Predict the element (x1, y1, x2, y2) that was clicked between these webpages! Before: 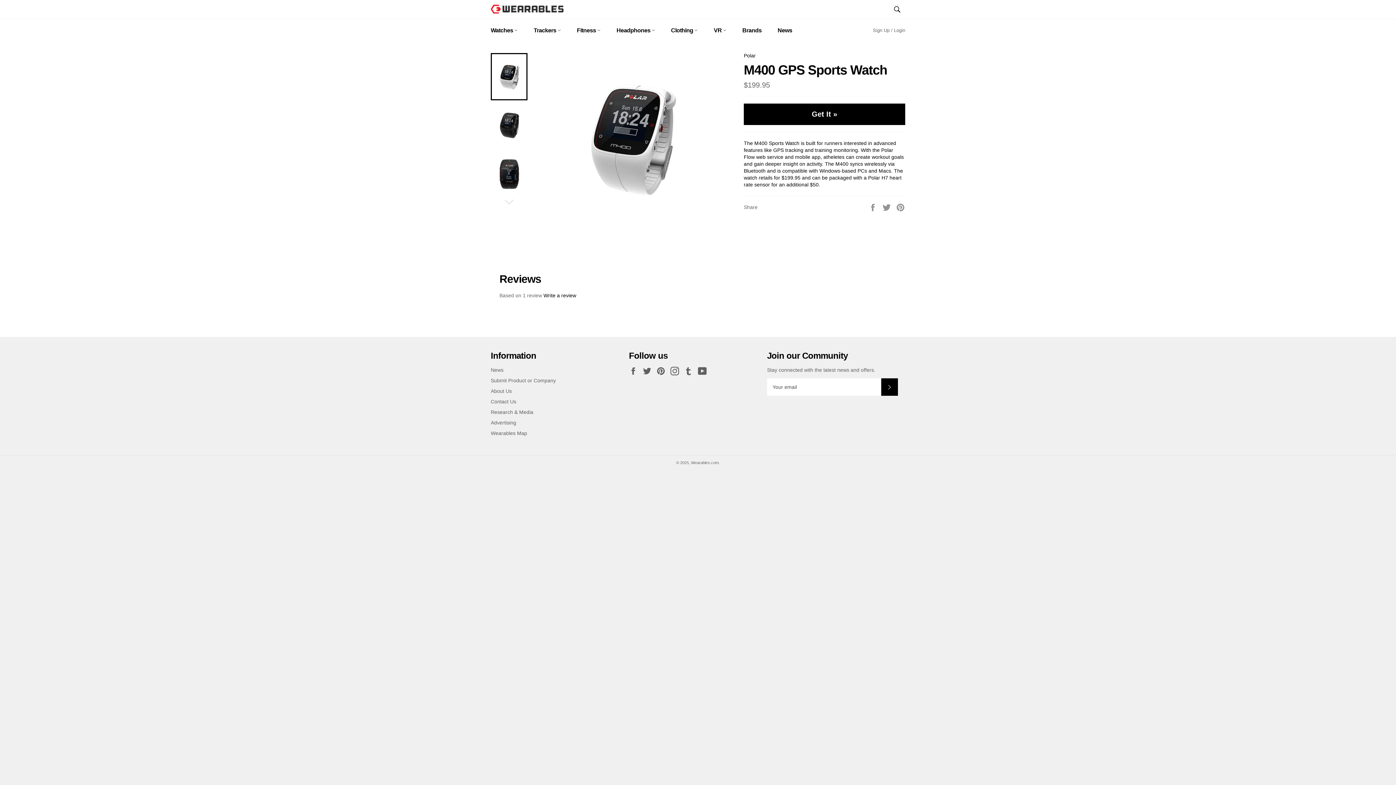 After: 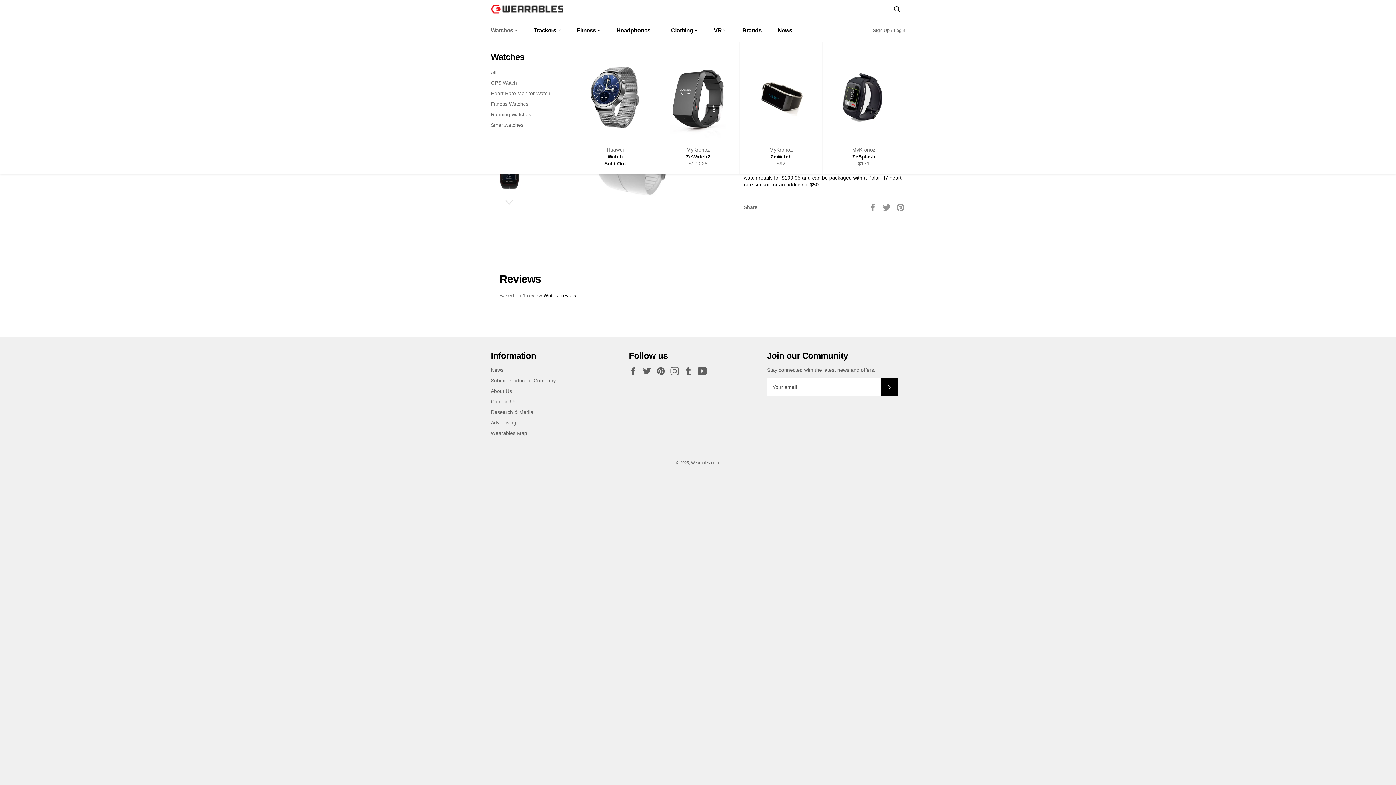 Action: bbox: (483, 19, 525, 41) label: Watches 